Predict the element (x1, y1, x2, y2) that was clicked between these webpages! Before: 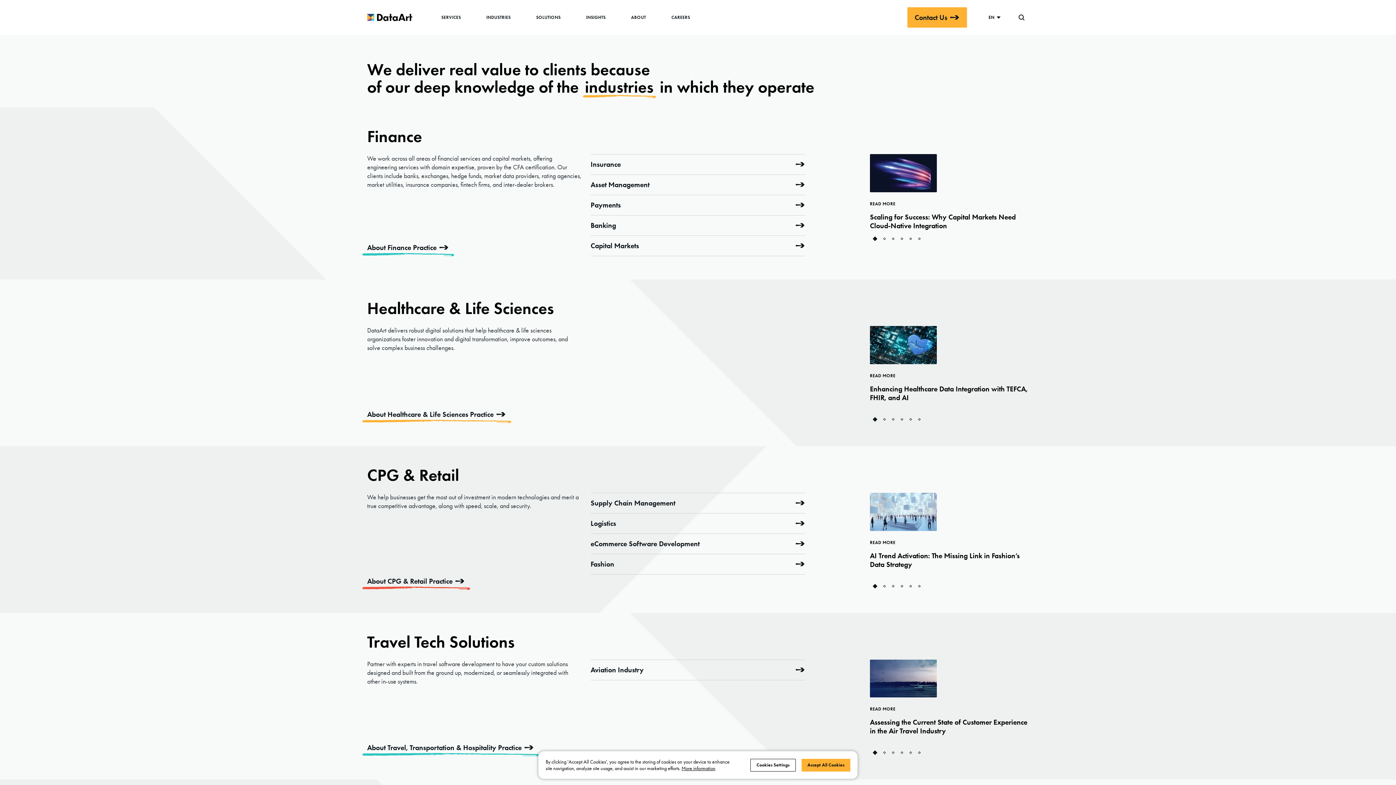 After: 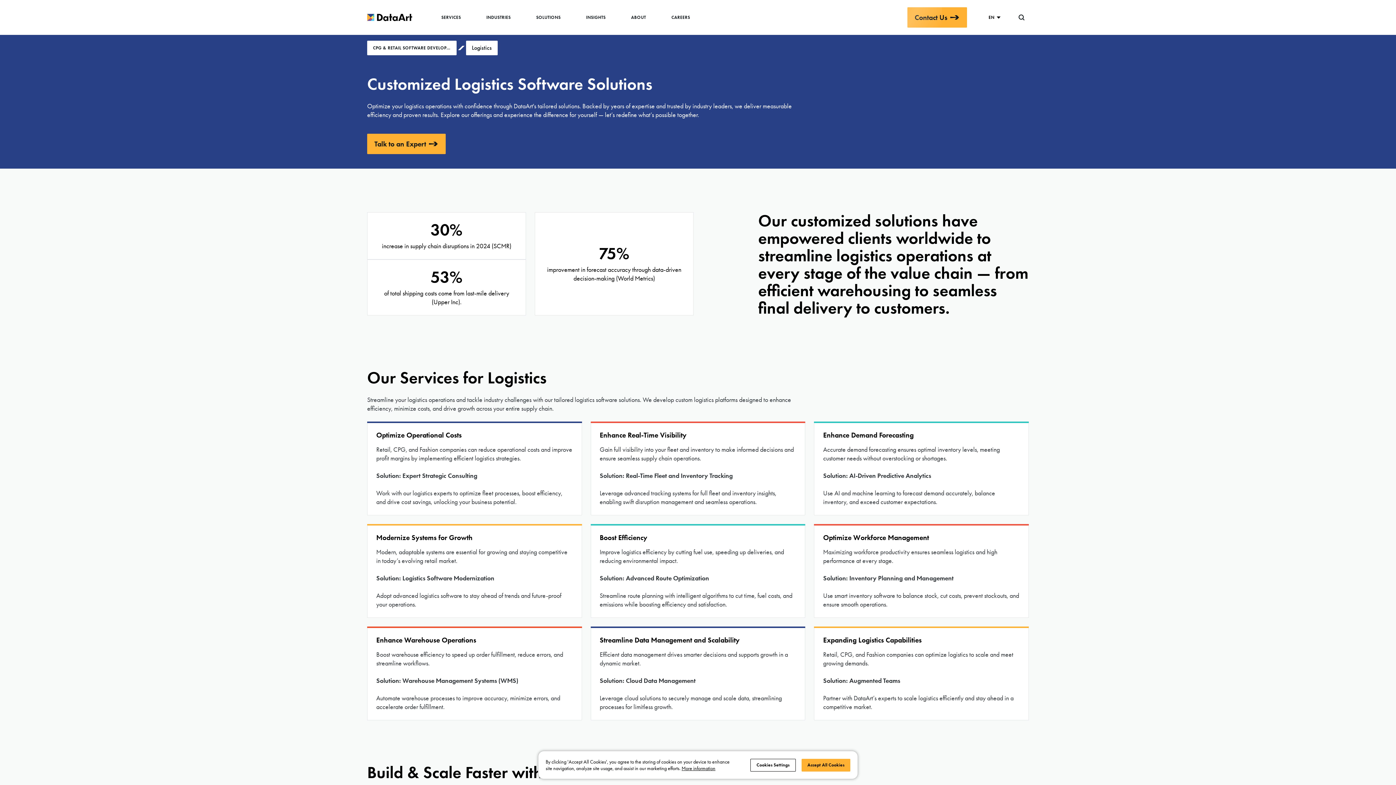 Action: label: Logistics bbox: (590, 513, 805, 533)